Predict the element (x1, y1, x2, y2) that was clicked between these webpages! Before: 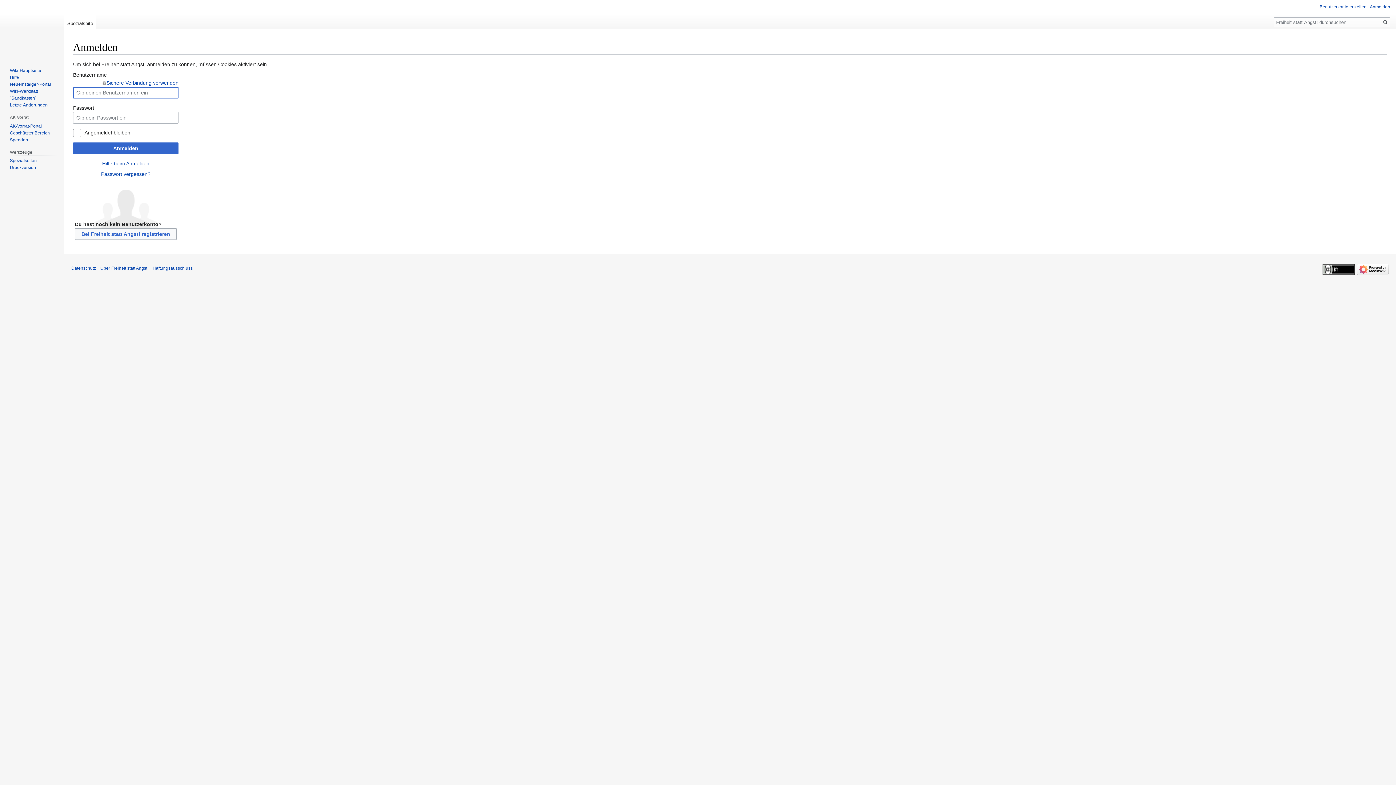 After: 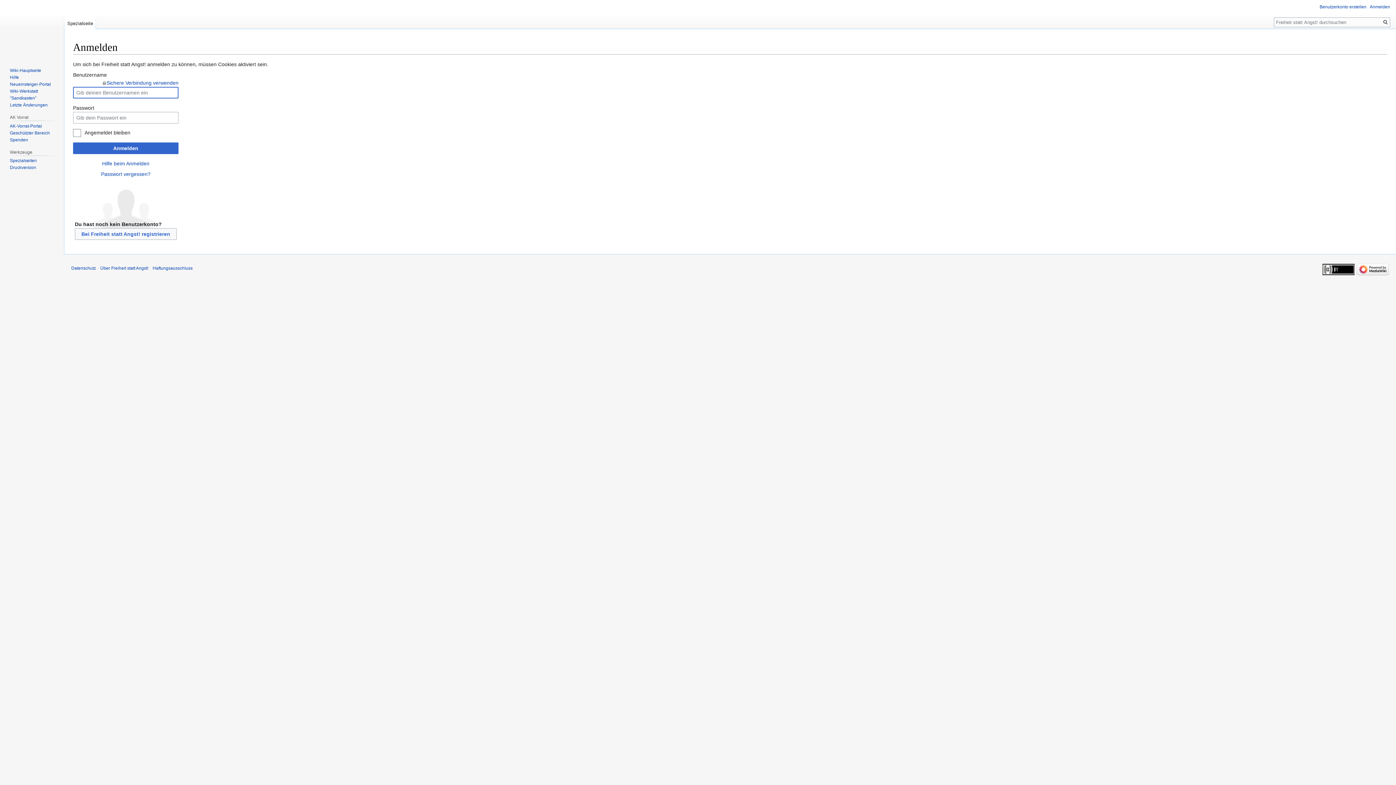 Action: label: Spezialseite bbox: (64, 14, 96, 29)